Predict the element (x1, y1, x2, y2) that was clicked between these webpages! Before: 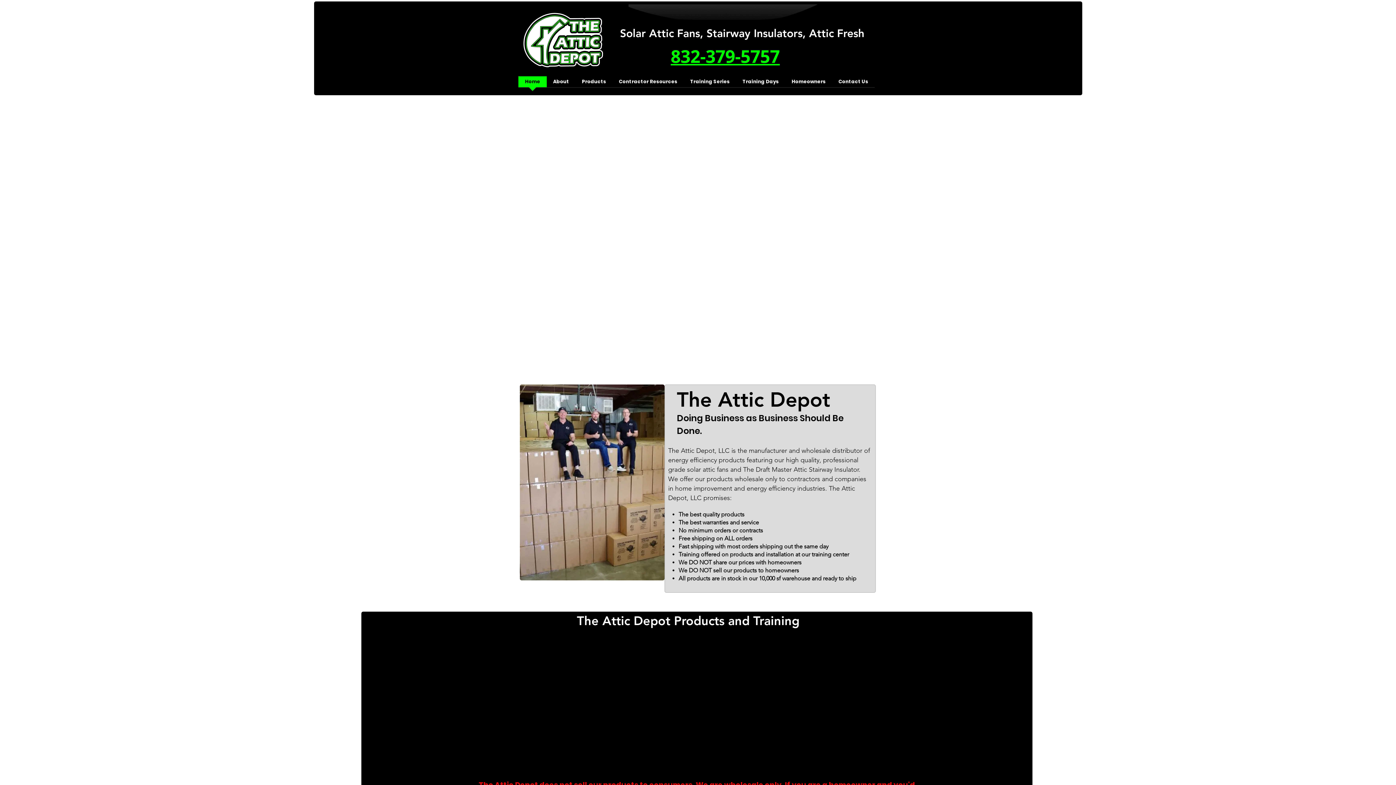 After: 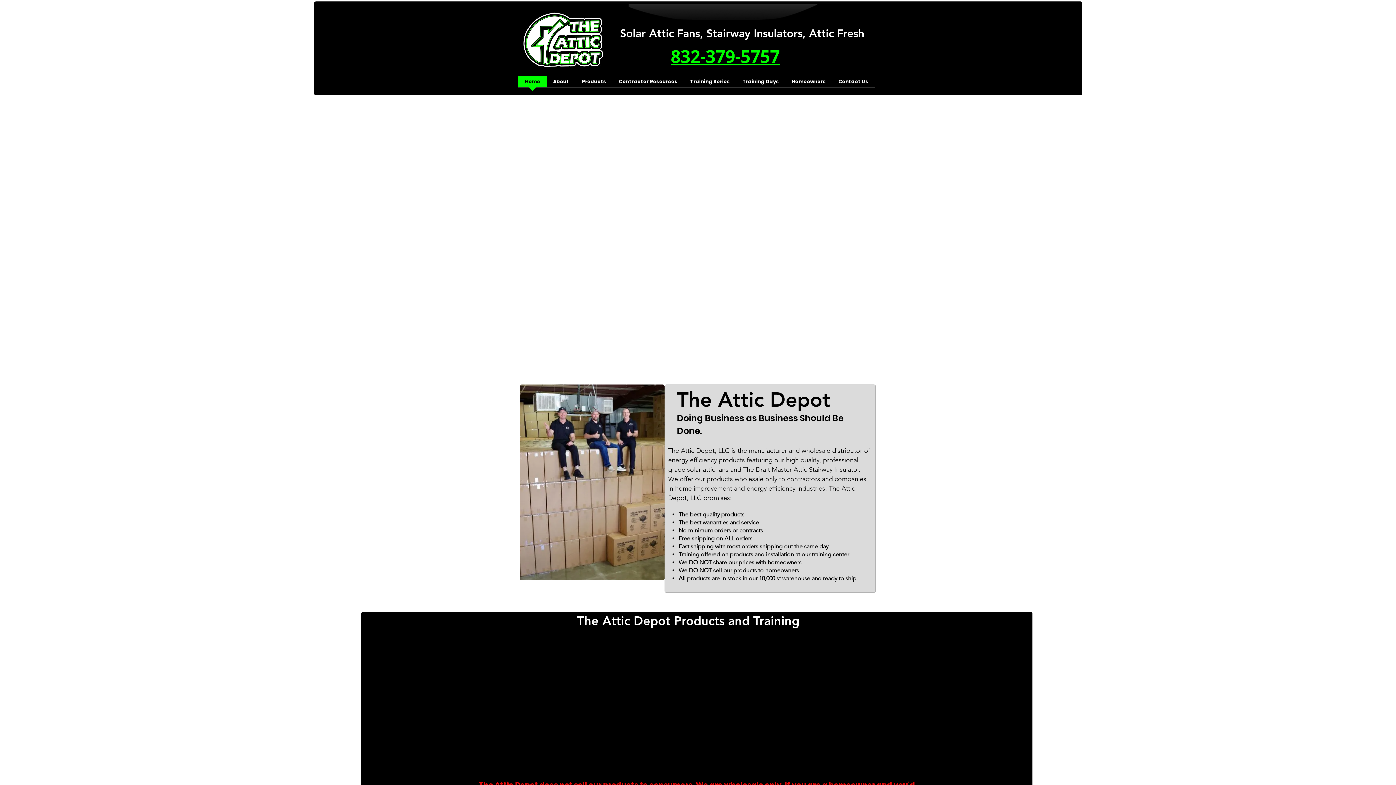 Action: bbox: (612, 76, 684, 92) label: Contractor Resources